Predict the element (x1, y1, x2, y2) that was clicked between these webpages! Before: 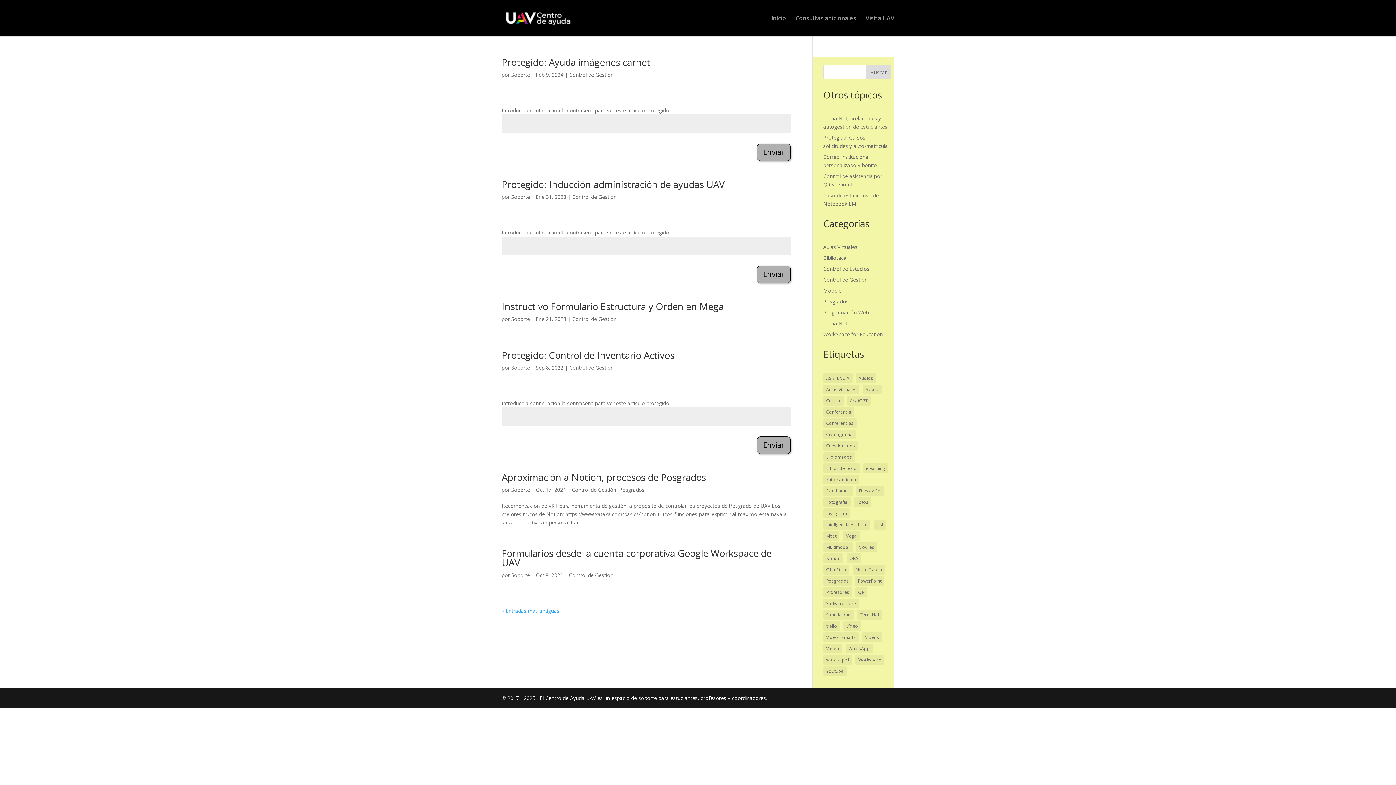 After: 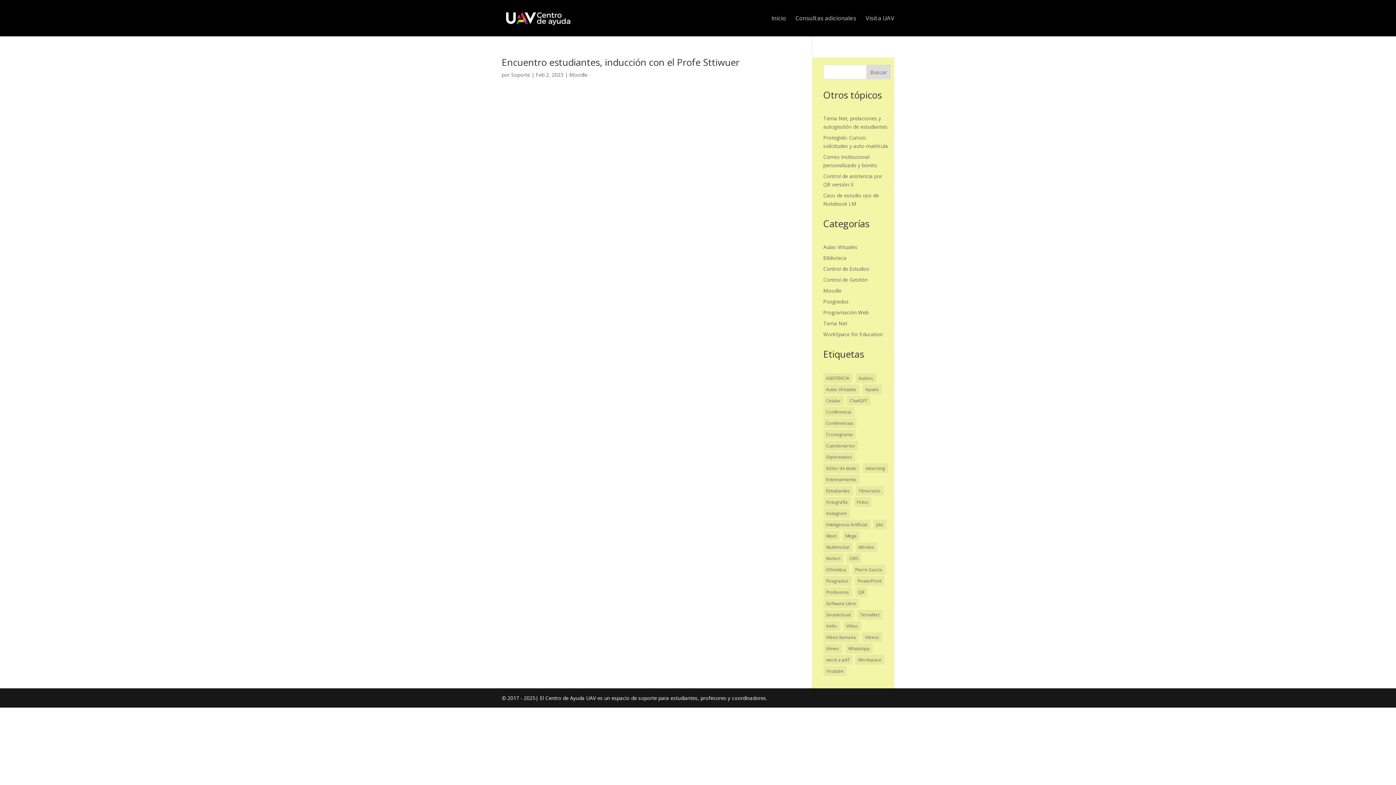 Action: bbox: (823, 463, 859, 473) label: Editor de texto (1 elemento)